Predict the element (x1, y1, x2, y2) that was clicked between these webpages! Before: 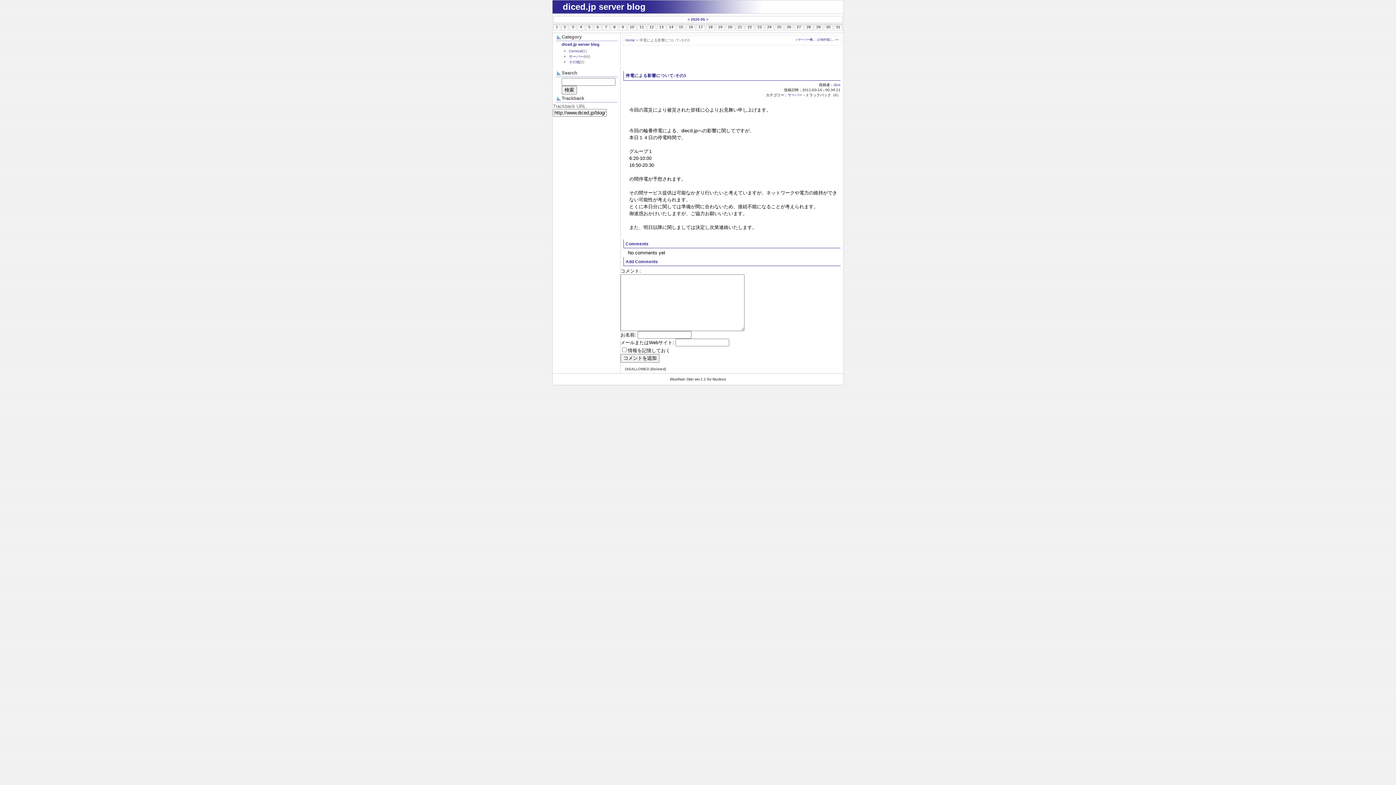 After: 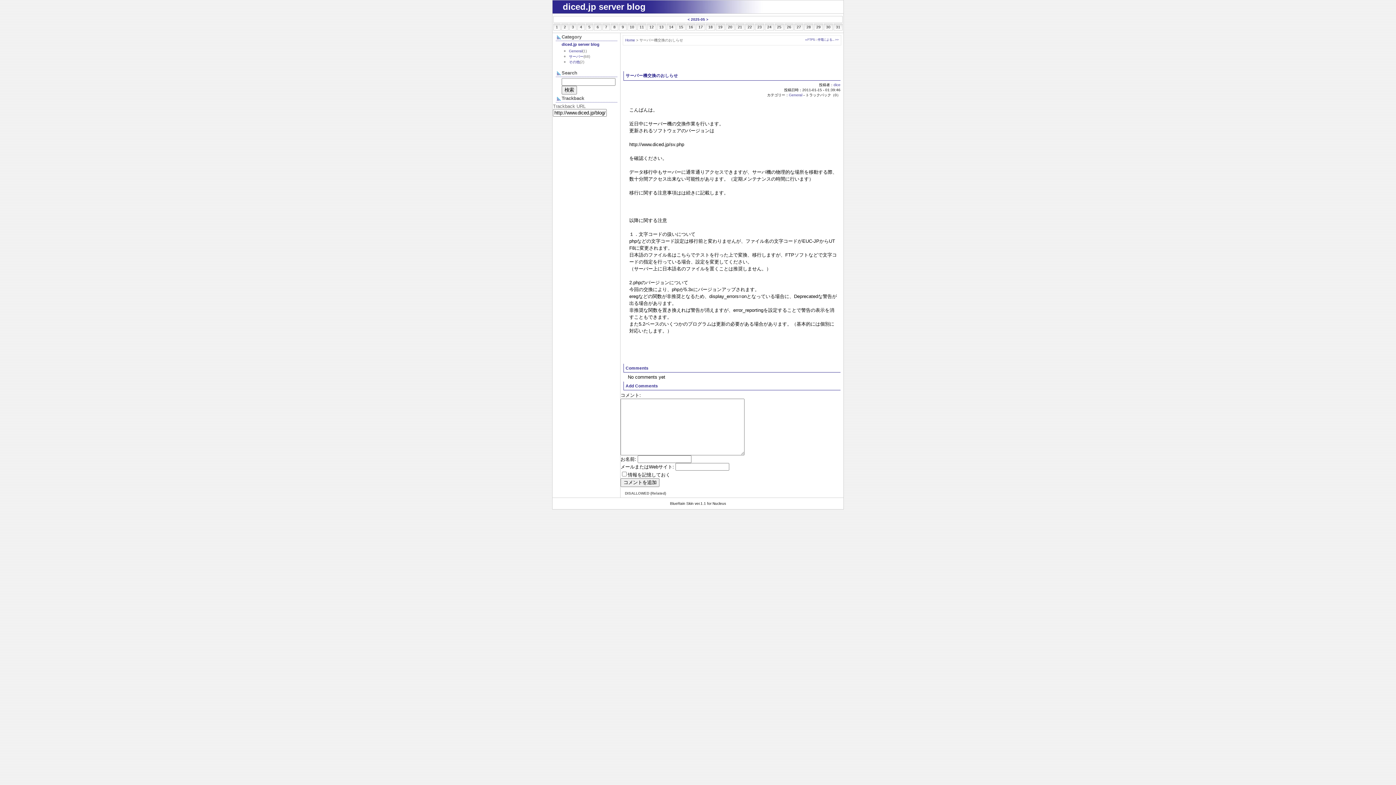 Action: bbox: (796, 37, 814, 41) label: « サーバー機...